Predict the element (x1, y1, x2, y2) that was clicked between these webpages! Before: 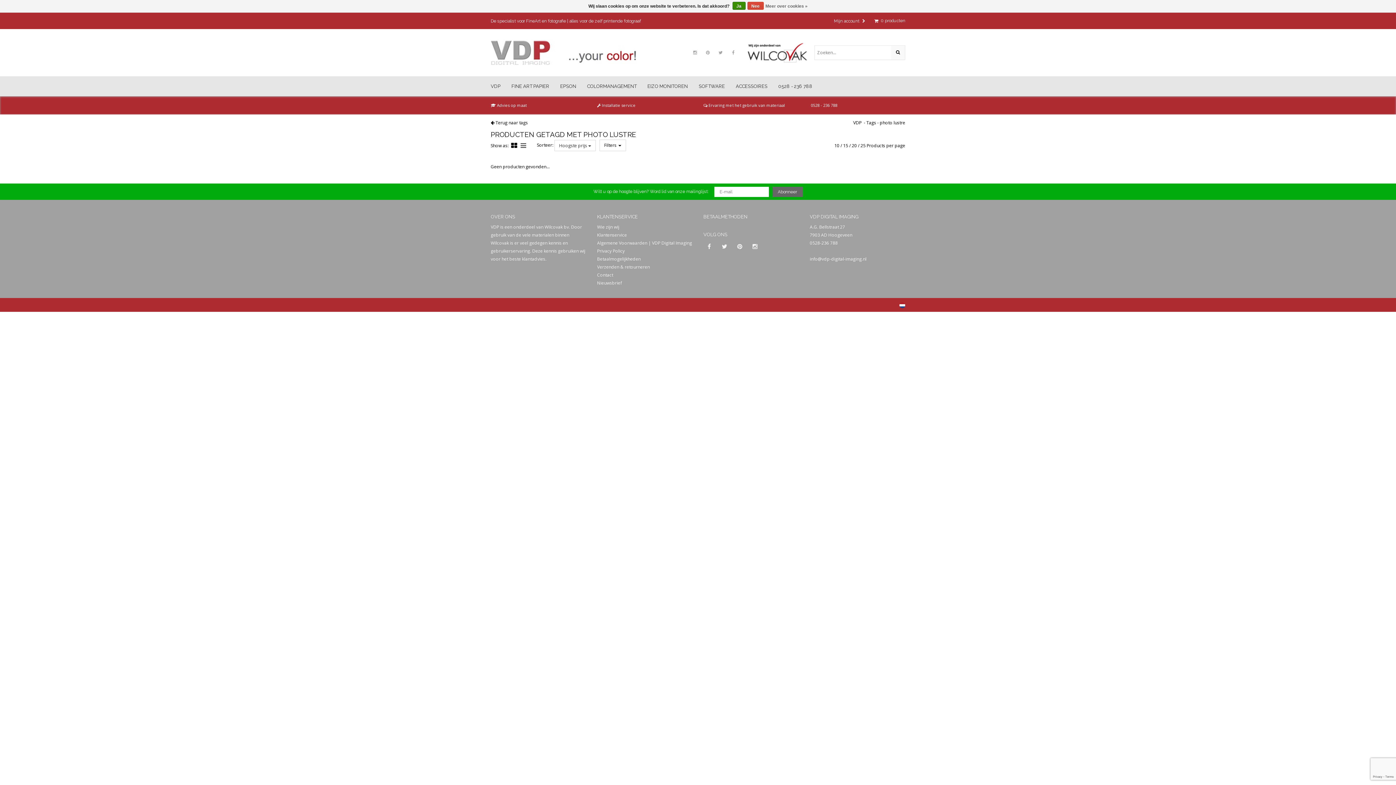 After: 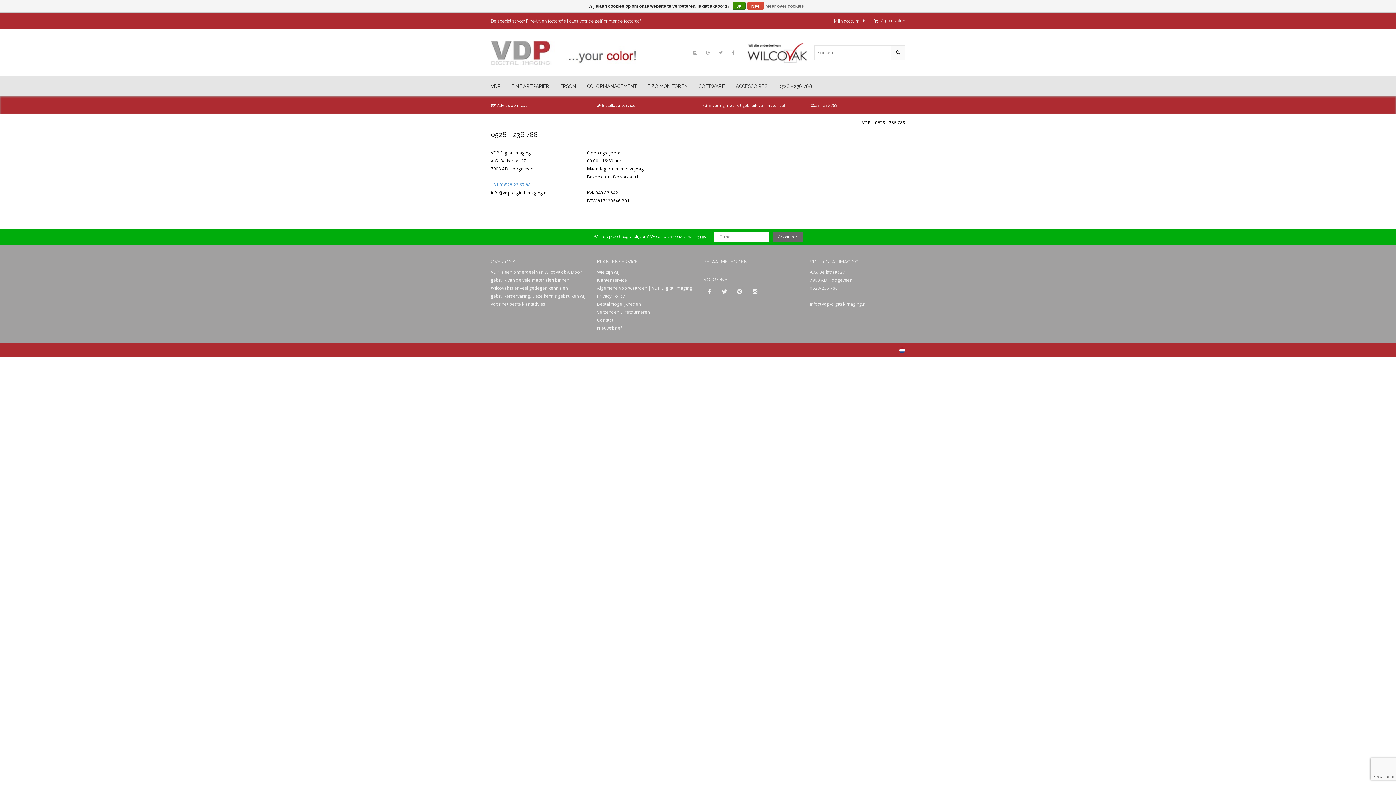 Action: bbox: (773, 76, 818, 96) label: 0528 - 236 788